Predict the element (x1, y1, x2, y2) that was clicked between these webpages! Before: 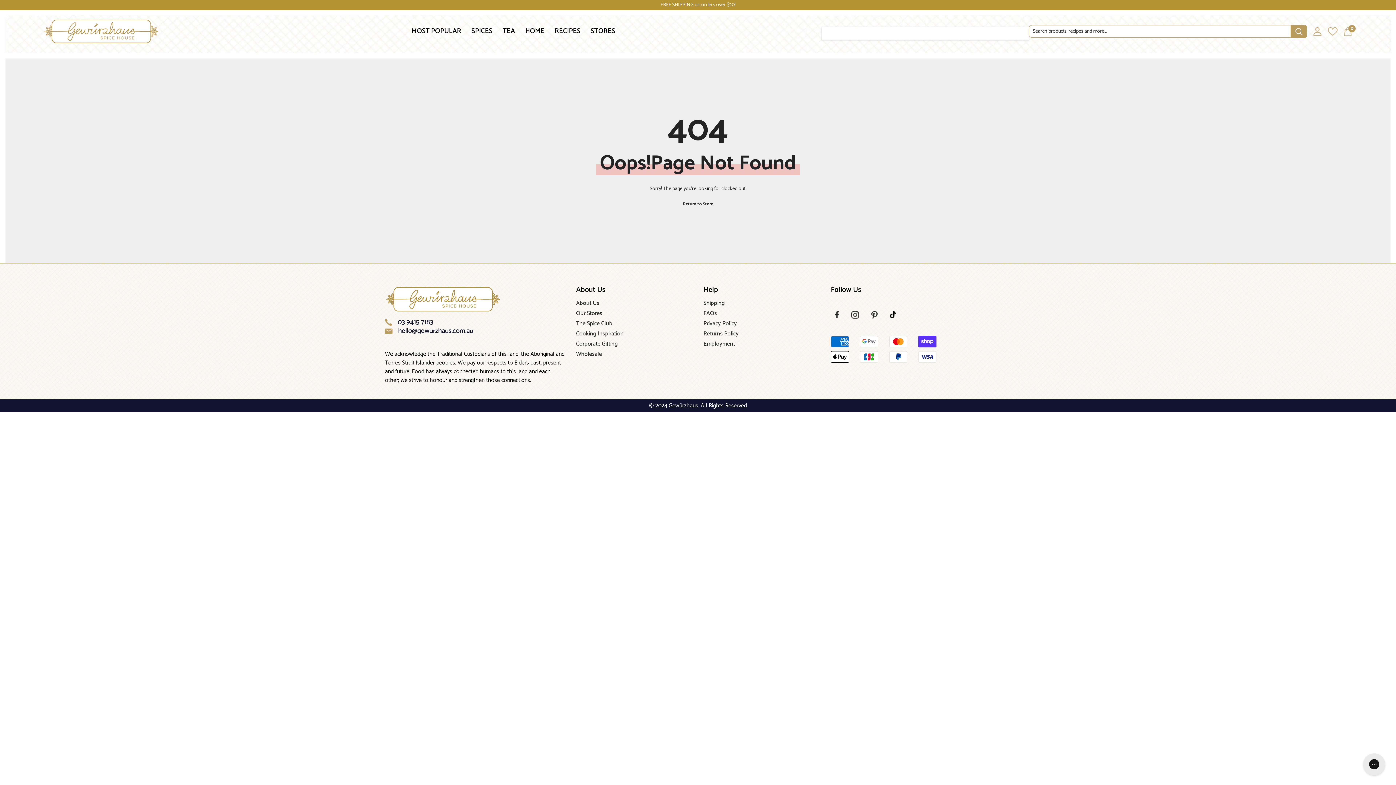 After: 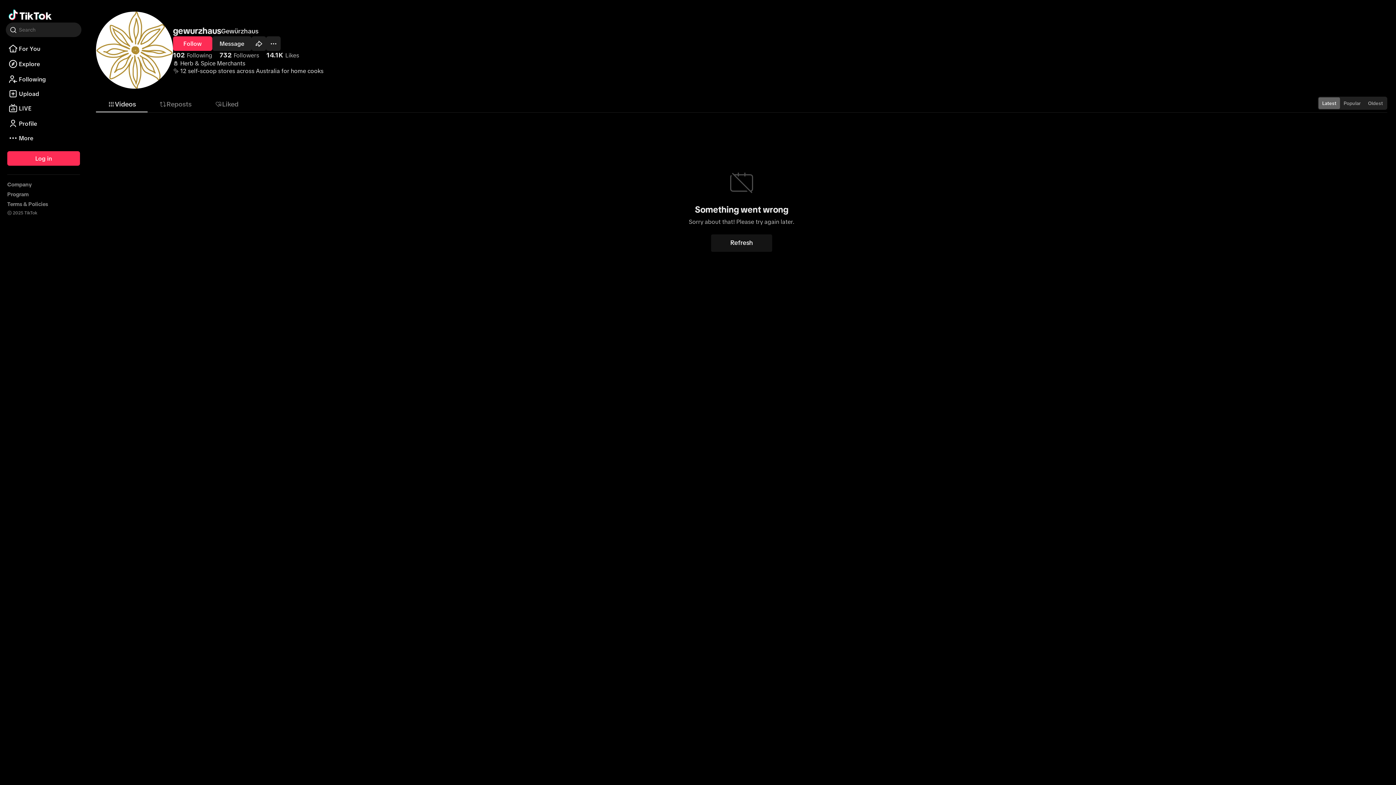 Action: bbox: (885, 306, 900, 322) label: TikTok